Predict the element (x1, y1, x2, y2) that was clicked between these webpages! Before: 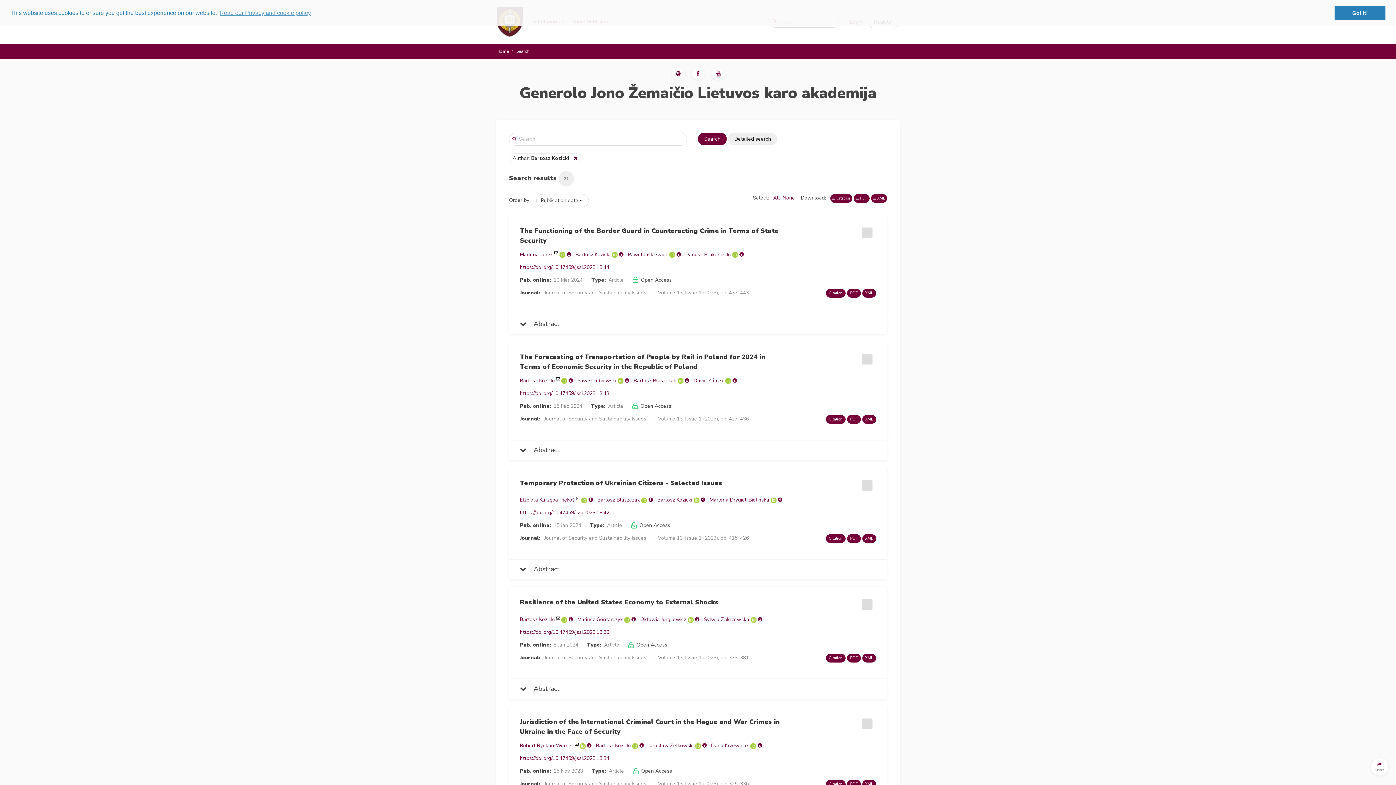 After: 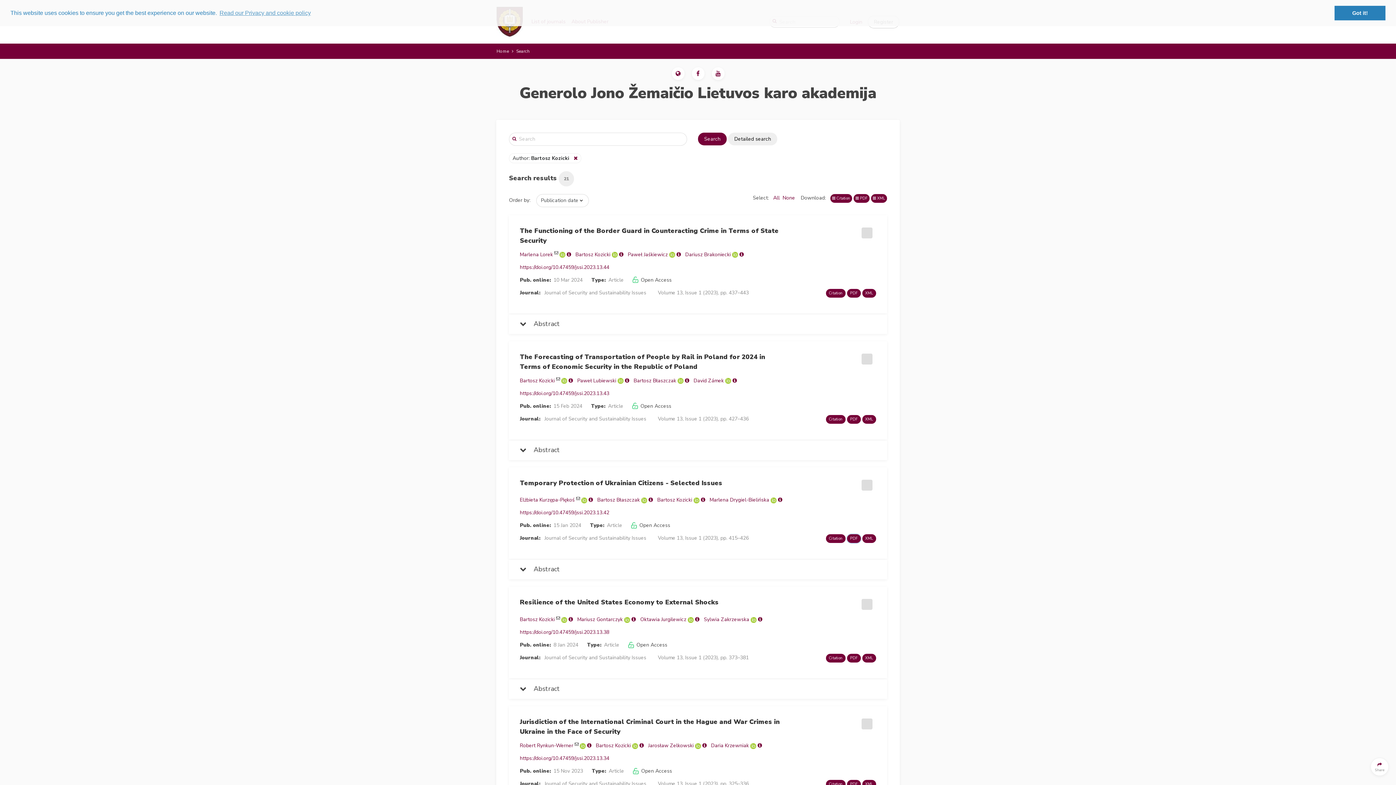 Action: bbox: (847, 534, 860, 543) label:  PDF 